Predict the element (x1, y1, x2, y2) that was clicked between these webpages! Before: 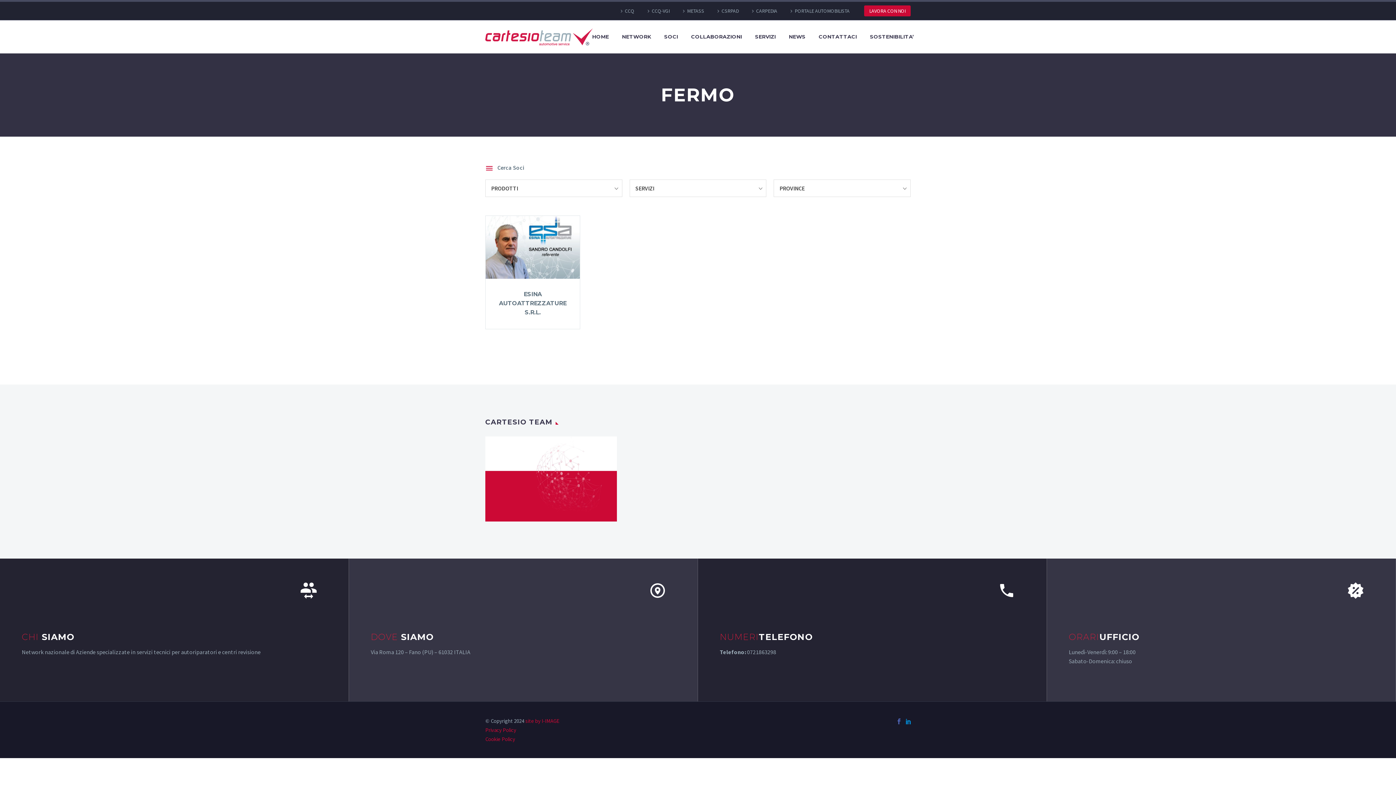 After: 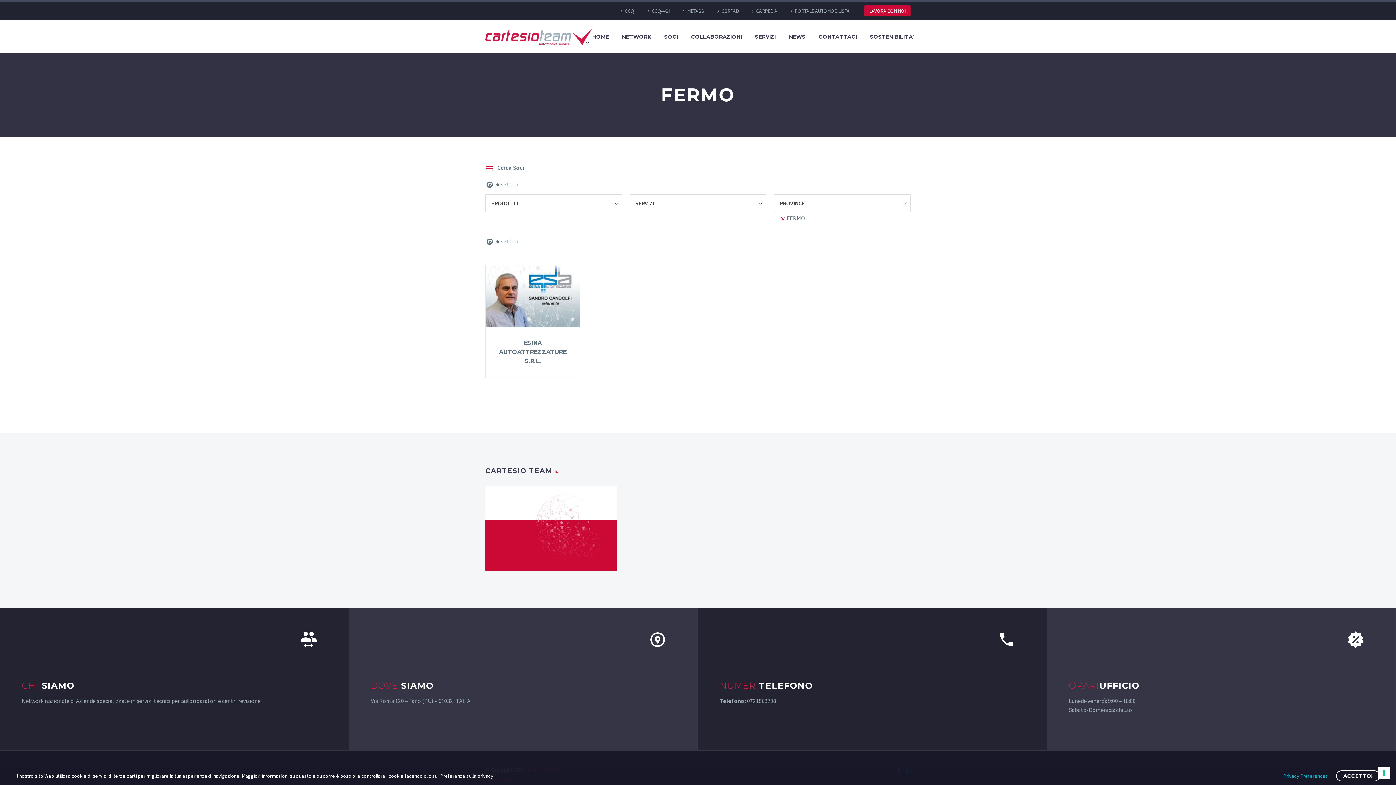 Action: bbox: (896, 719, 902, 724)